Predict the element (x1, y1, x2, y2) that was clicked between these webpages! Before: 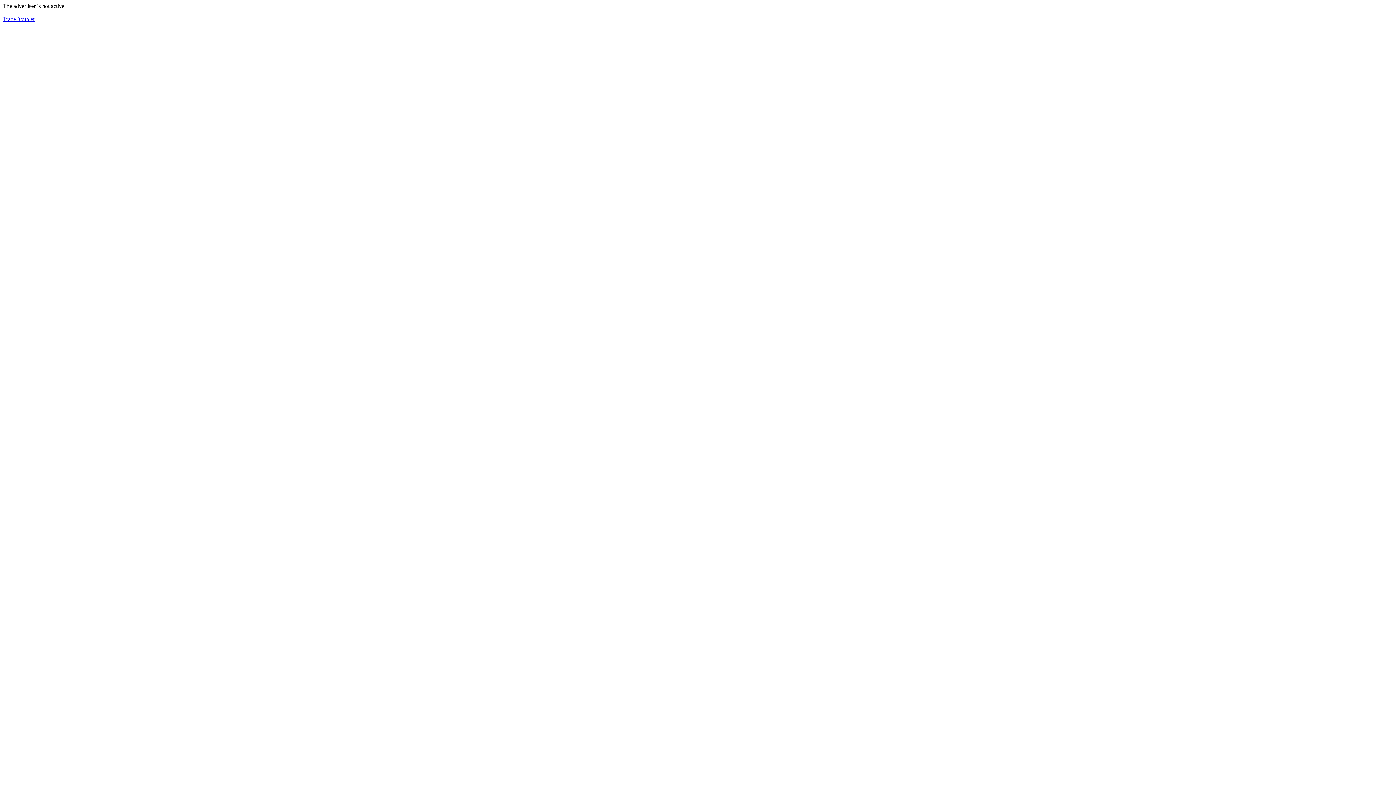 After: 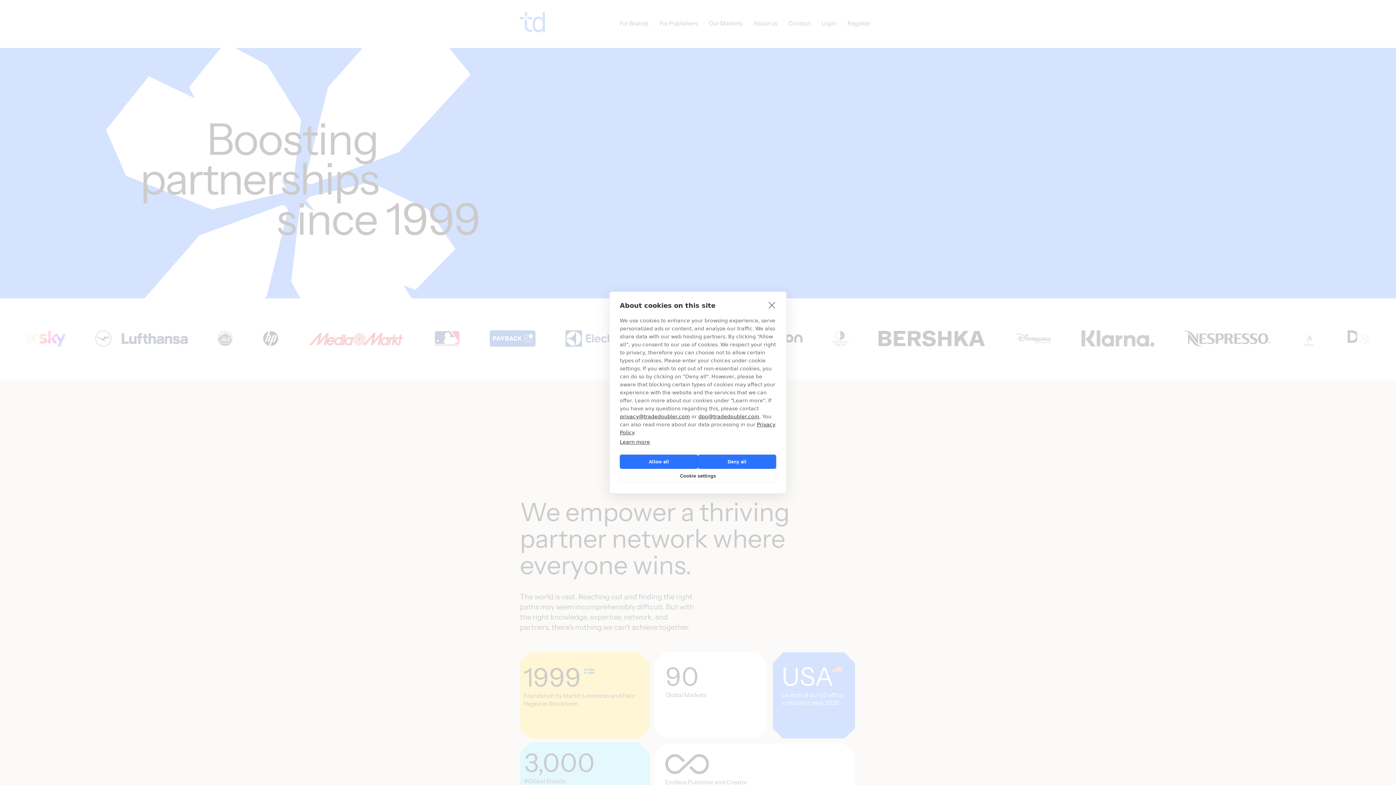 Action: bbox: (2, 16, 34, 22) label: TradeDoubler